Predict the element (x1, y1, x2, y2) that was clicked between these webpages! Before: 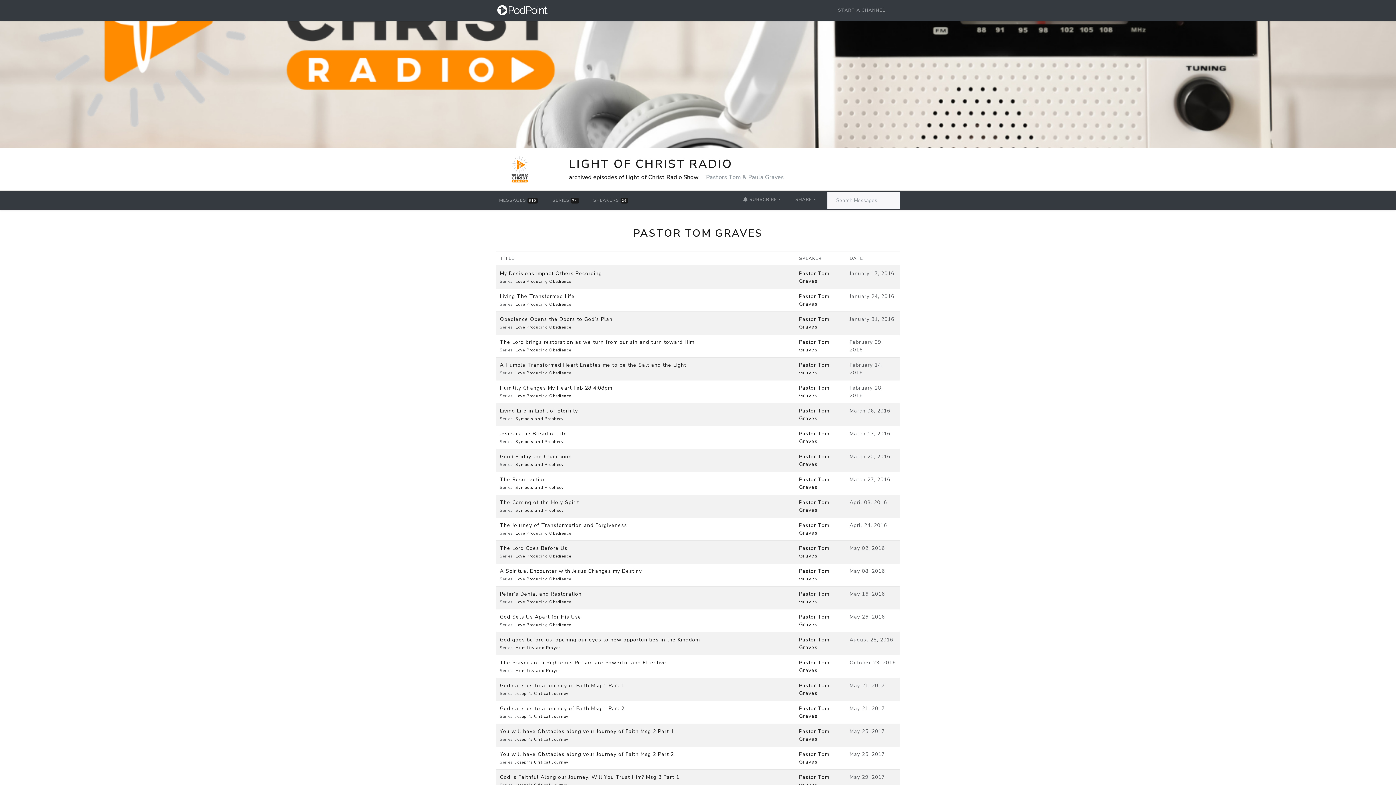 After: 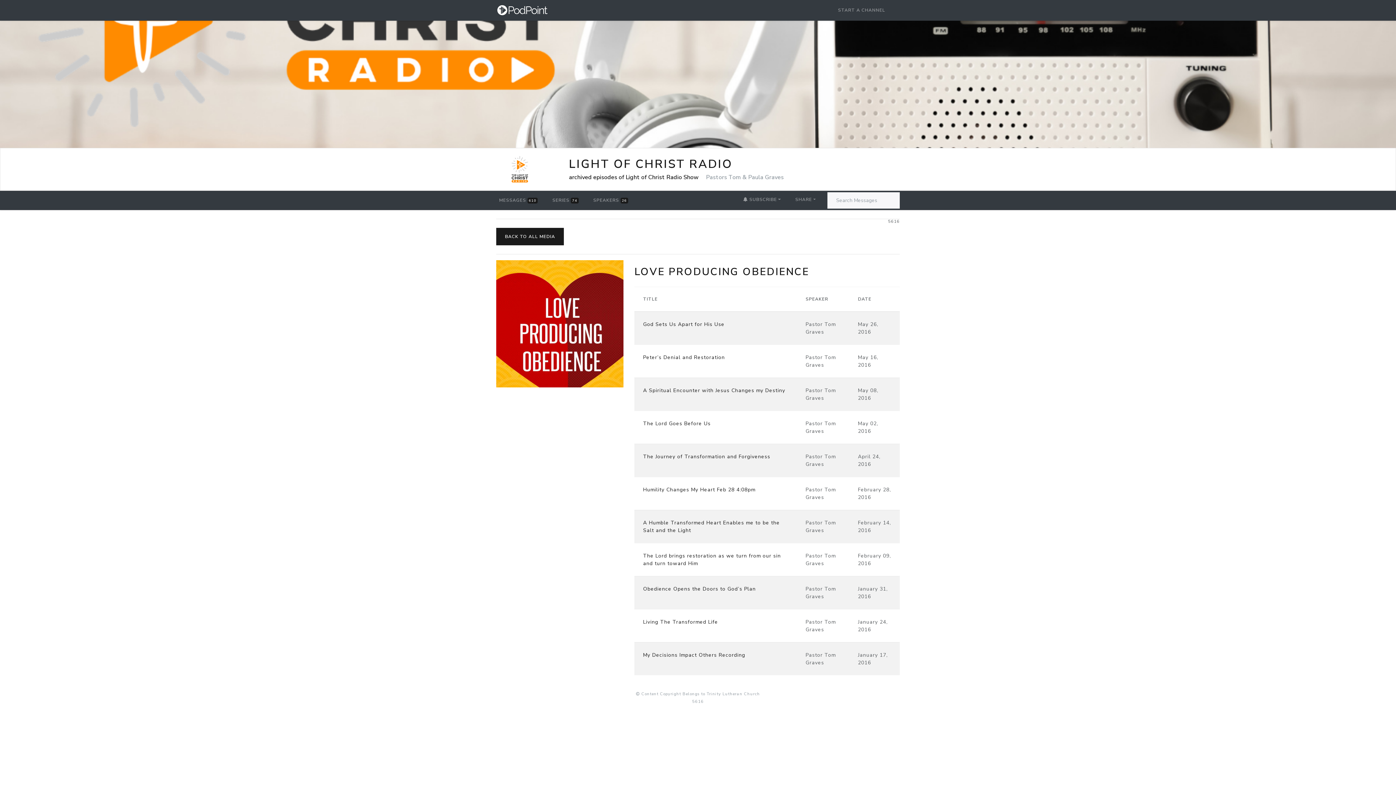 Action: bbox: (515, 393, 571, 398) label: Love Producing Obedience